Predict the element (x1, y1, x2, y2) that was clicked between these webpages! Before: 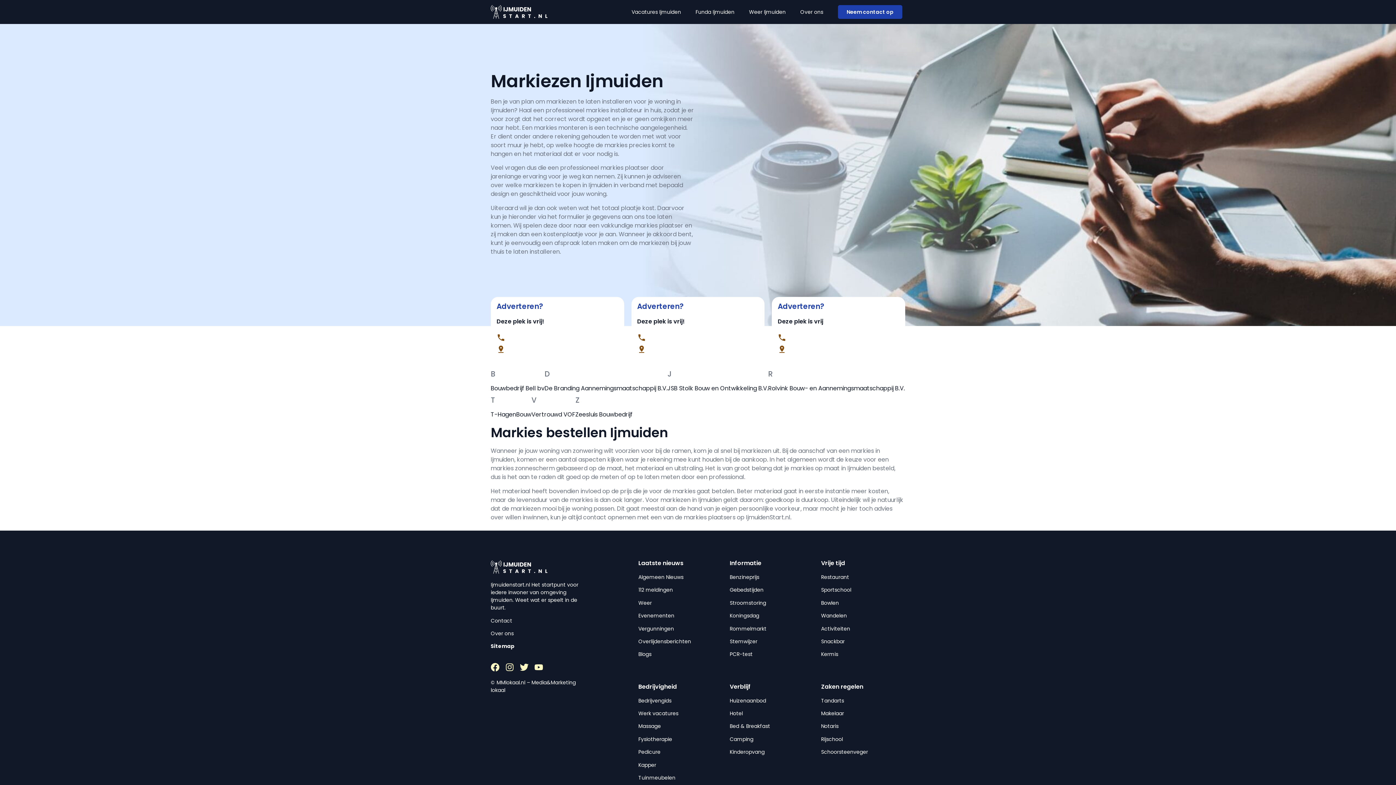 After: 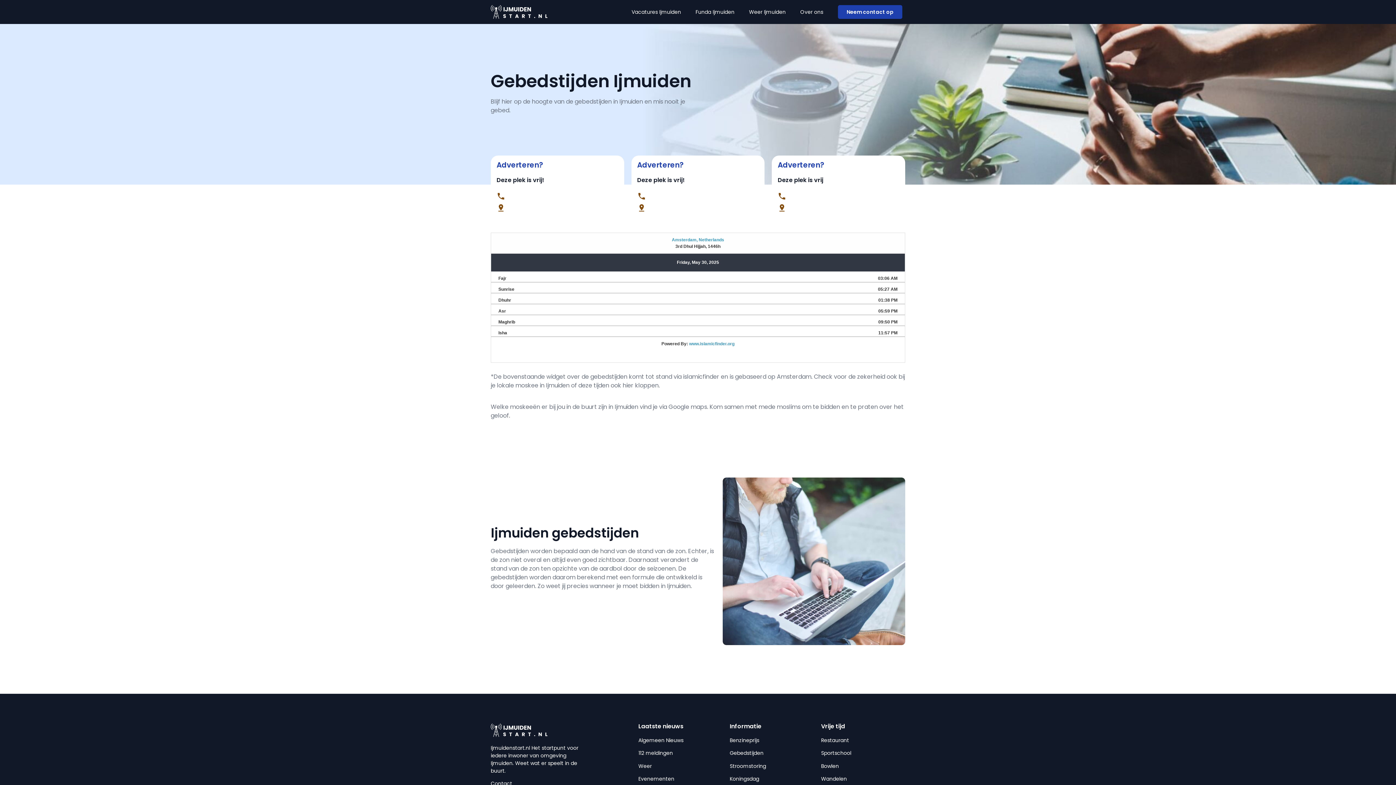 Action: label: Gebedstijden bbox: (729, 586, 763, 593)